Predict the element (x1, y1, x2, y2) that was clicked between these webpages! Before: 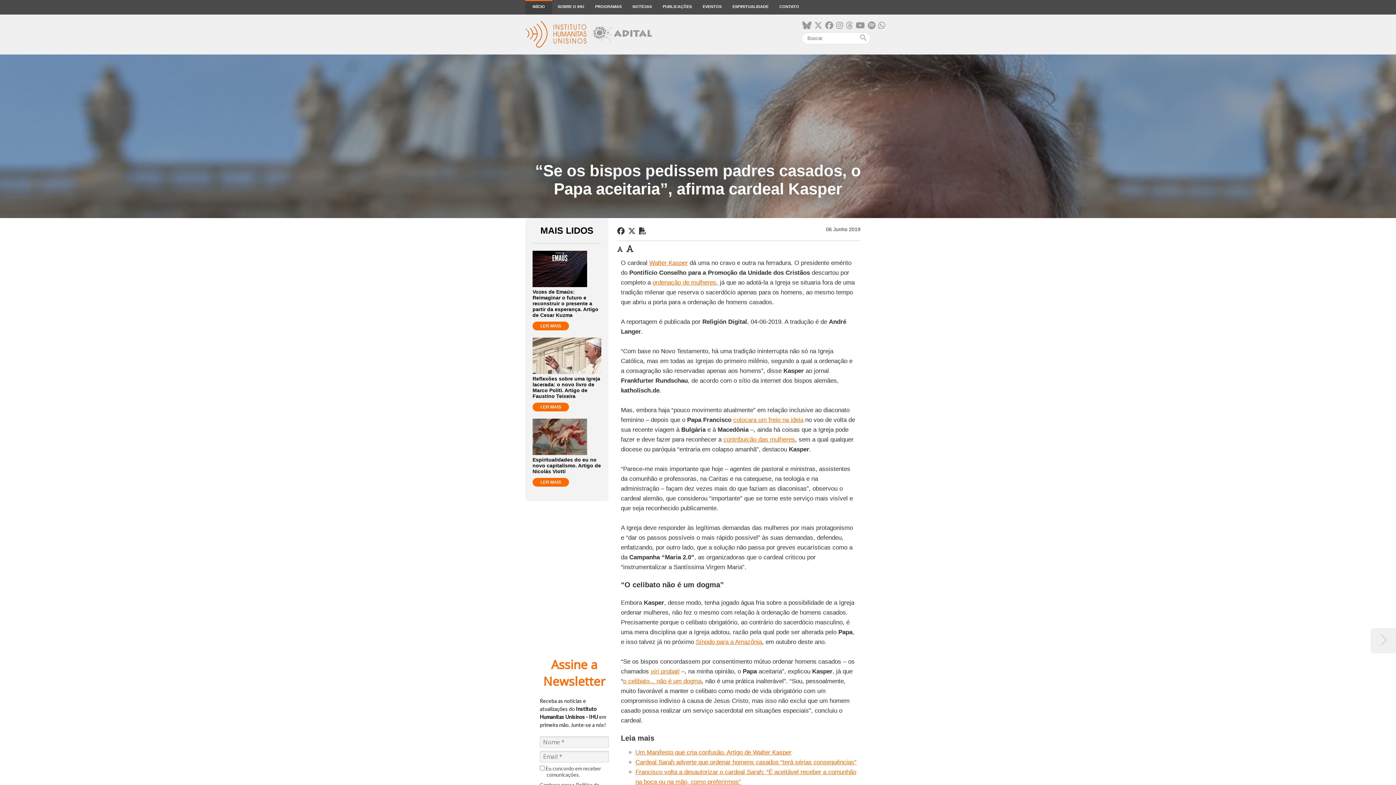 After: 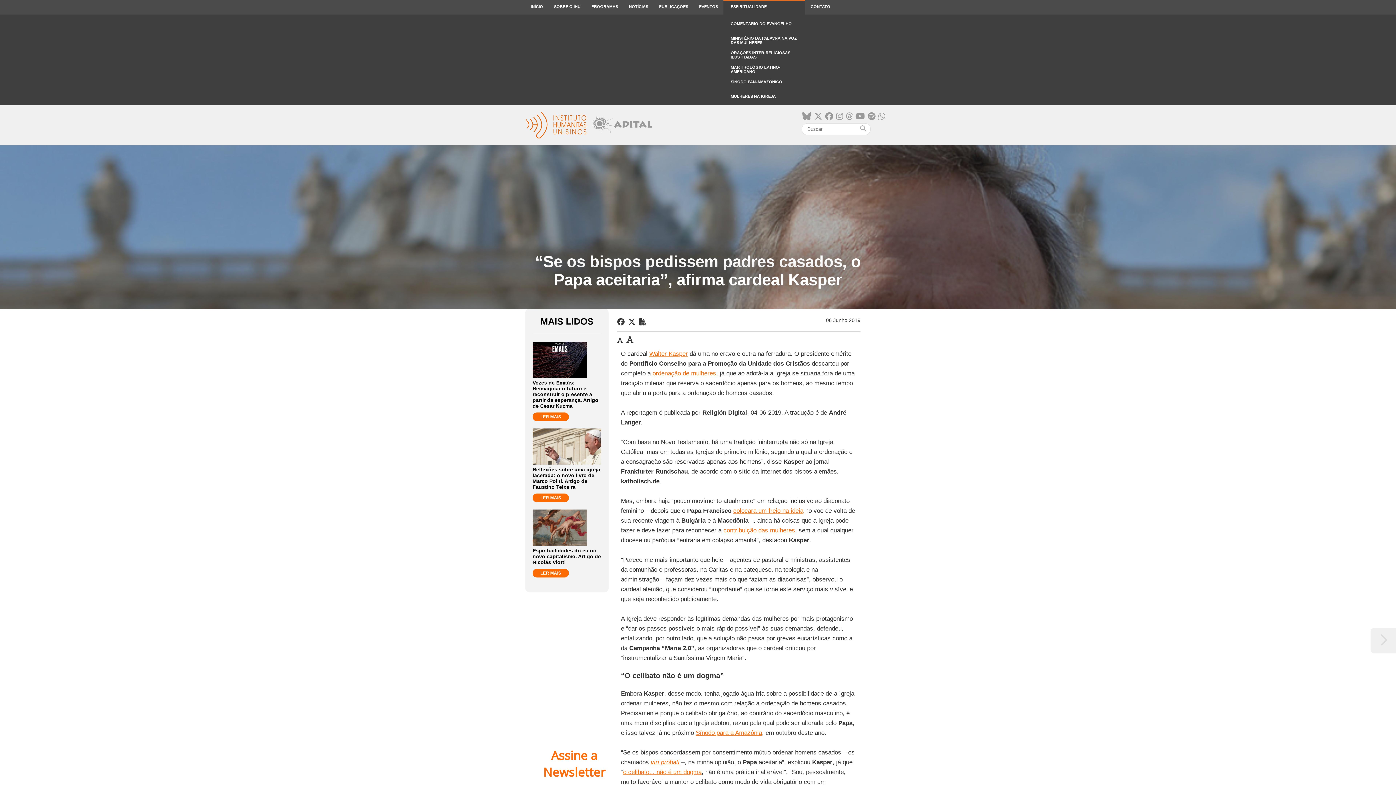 Action: label: ESPIRITUALIDADE bbox: (727, 0, 774, 14)